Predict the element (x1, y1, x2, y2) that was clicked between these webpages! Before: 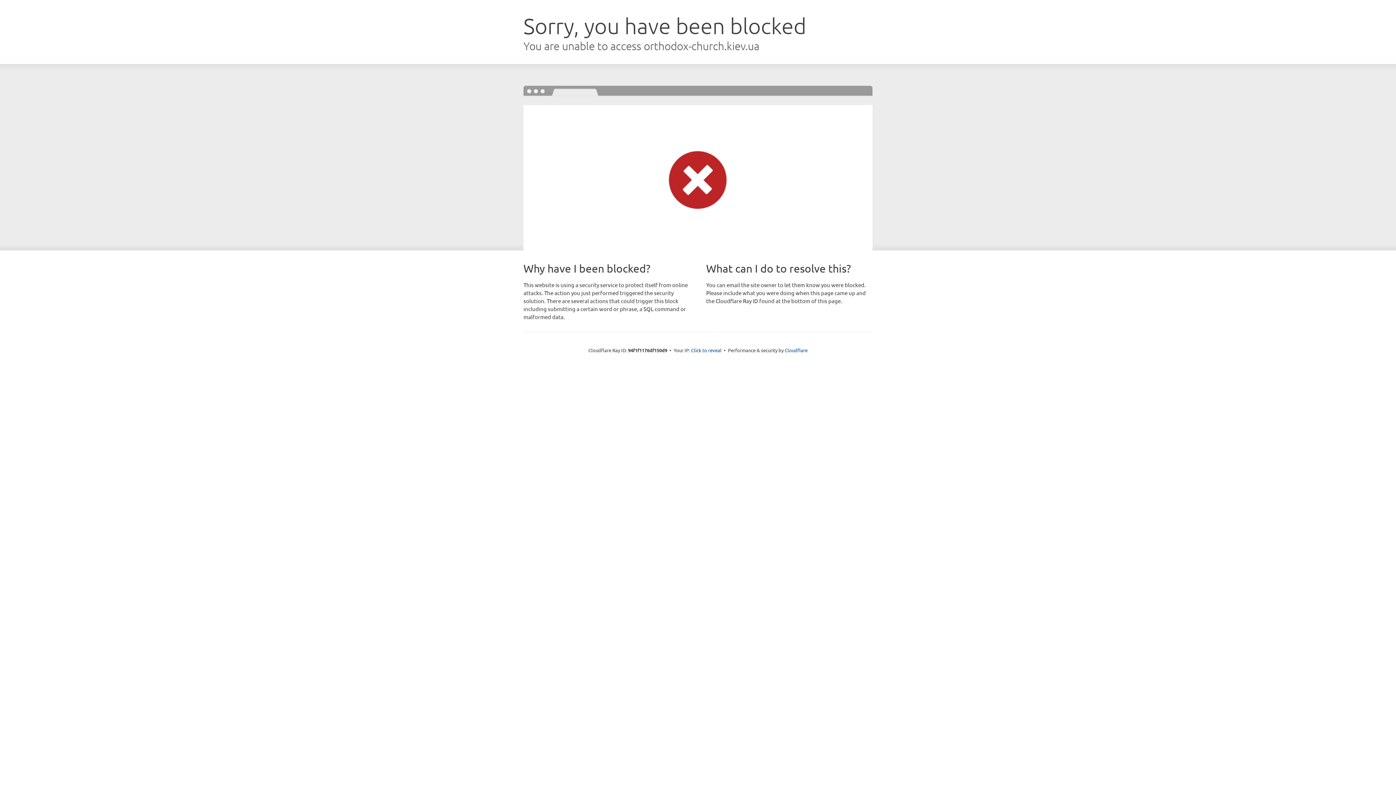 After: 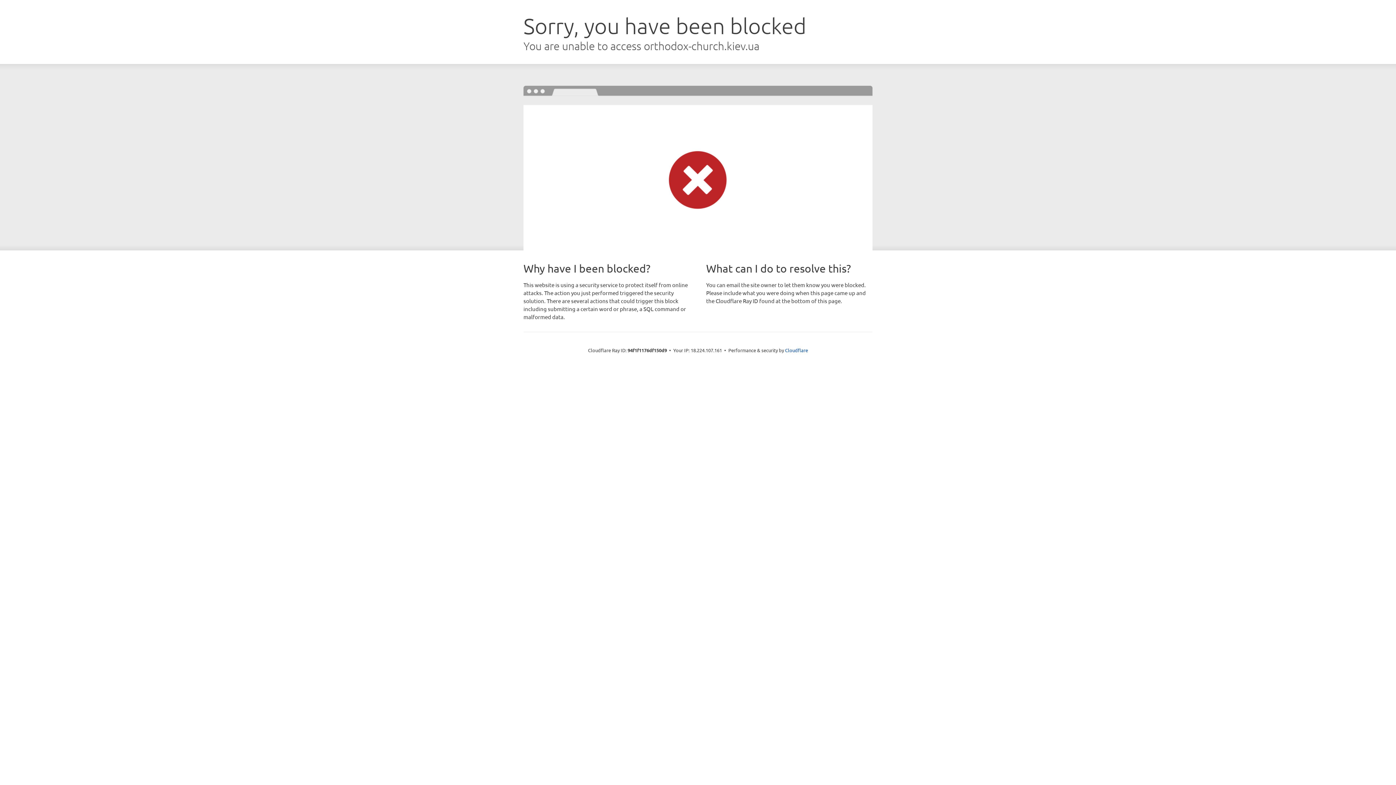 Action: bbox: (691, 346, 721, 353) label: Click to reveal